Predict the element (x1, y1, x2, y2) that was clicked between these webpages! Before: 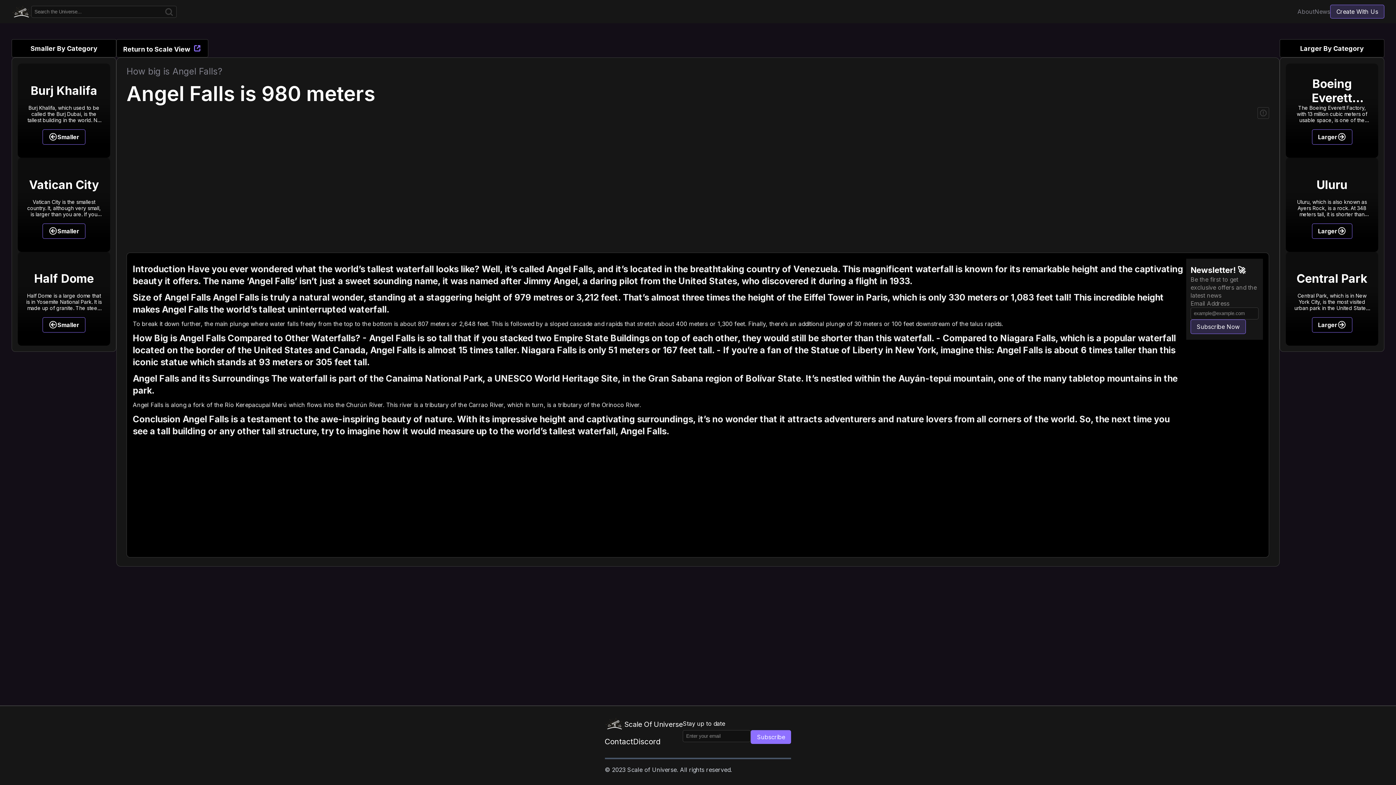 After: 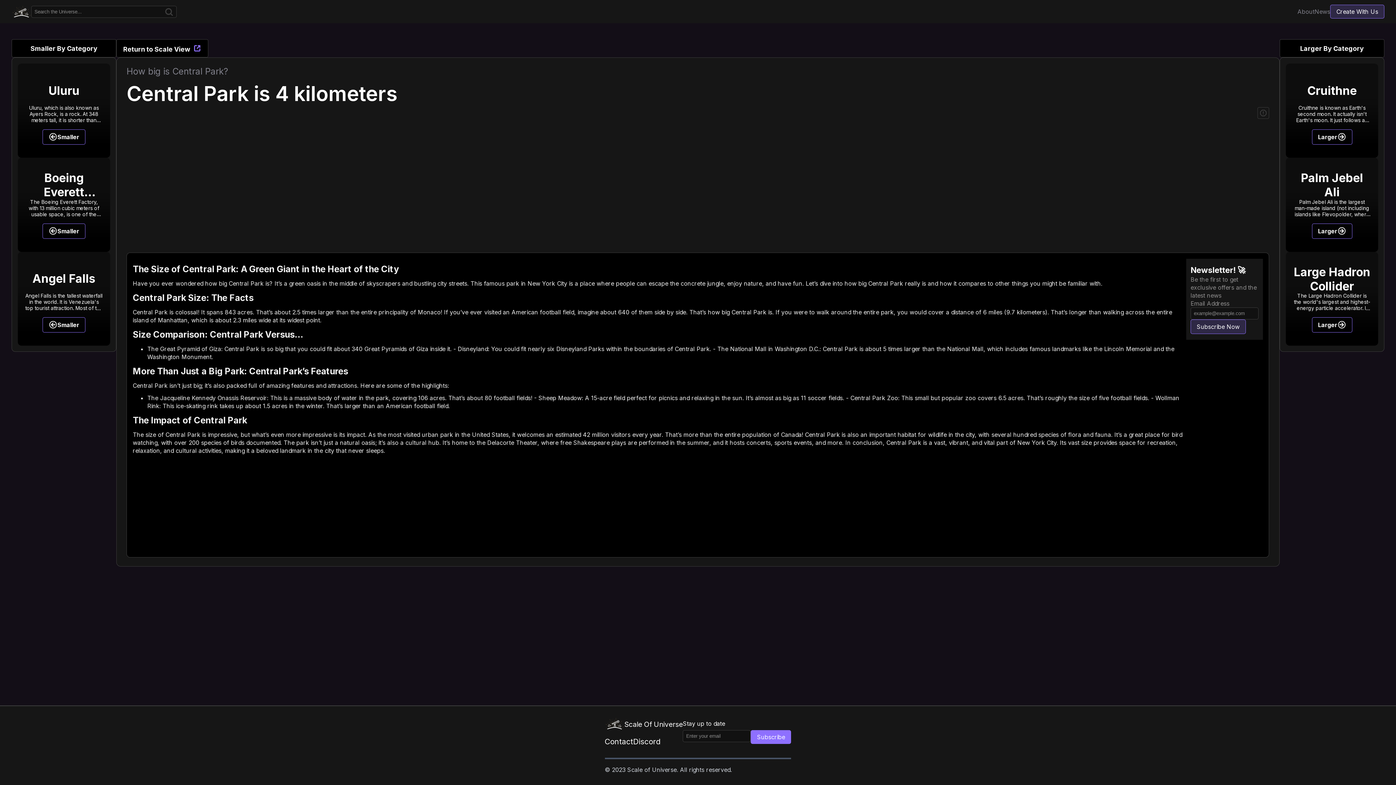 Action: bbox: (1286, 251, 1378, 345) label: Central Park
Central Park, which is in New York City, is the most visited urban park in the United States! Did you know that 129[1] people actually live in Central Park? That's pretty cool!
Larger